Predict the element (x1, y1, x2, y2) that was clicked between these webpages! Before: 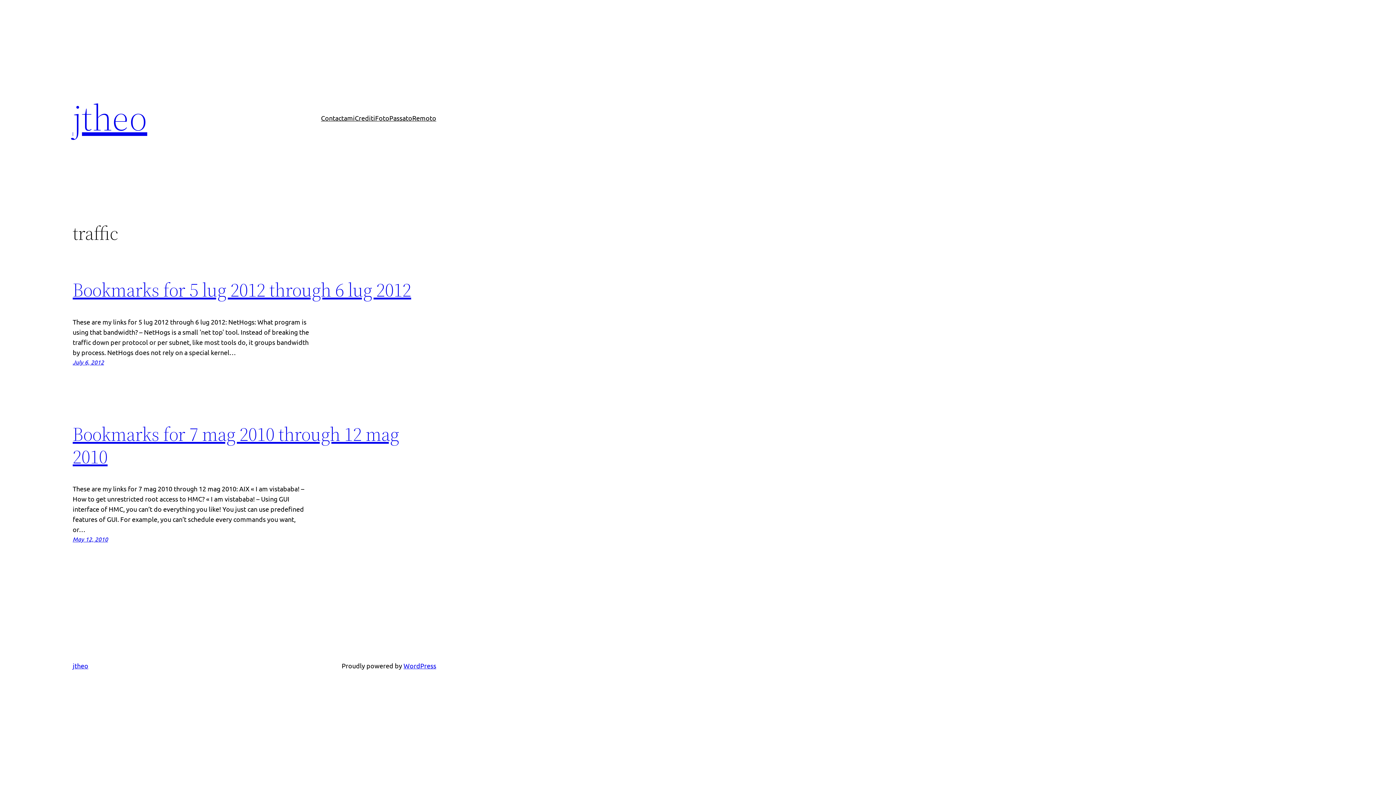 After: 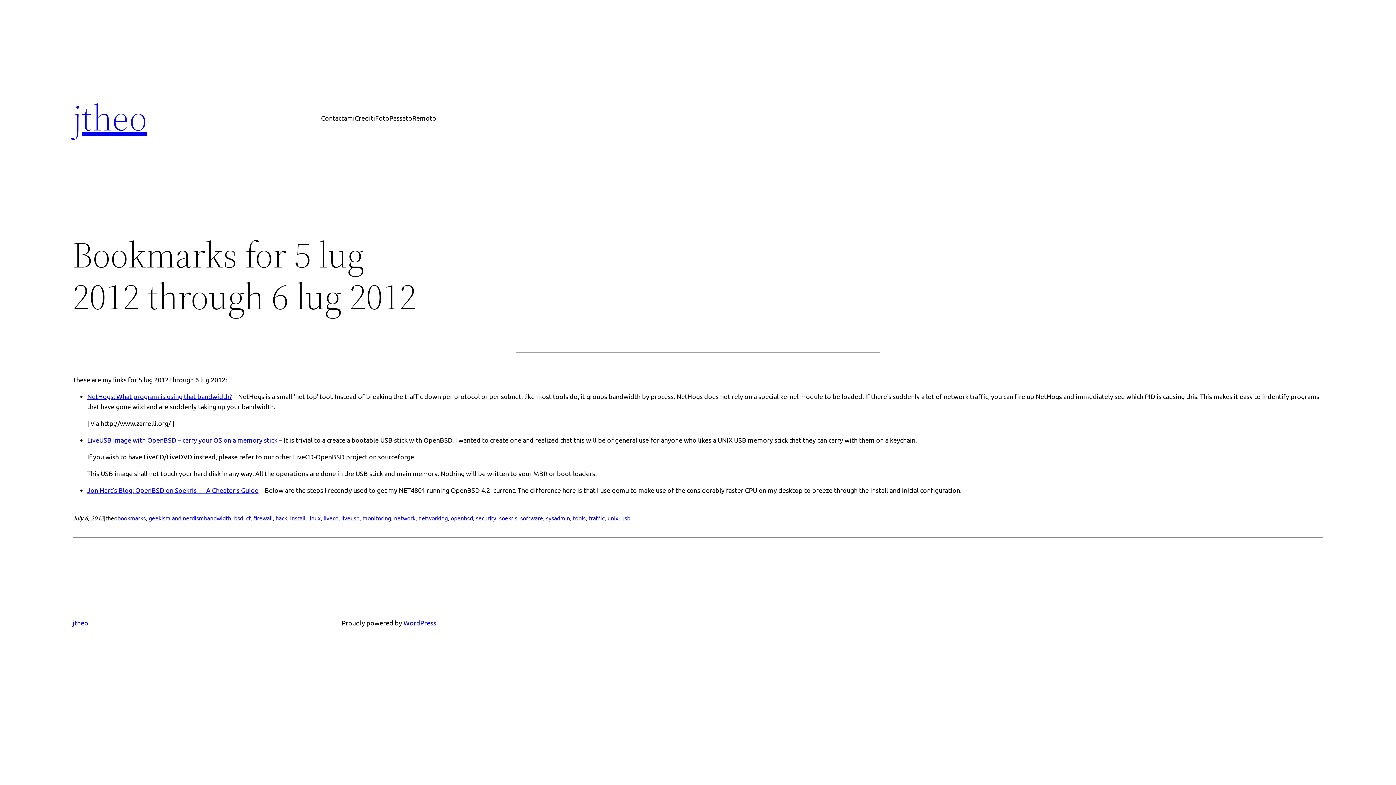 Action: label: July 6, 2012 bbox: (72, 358, 104, 366)